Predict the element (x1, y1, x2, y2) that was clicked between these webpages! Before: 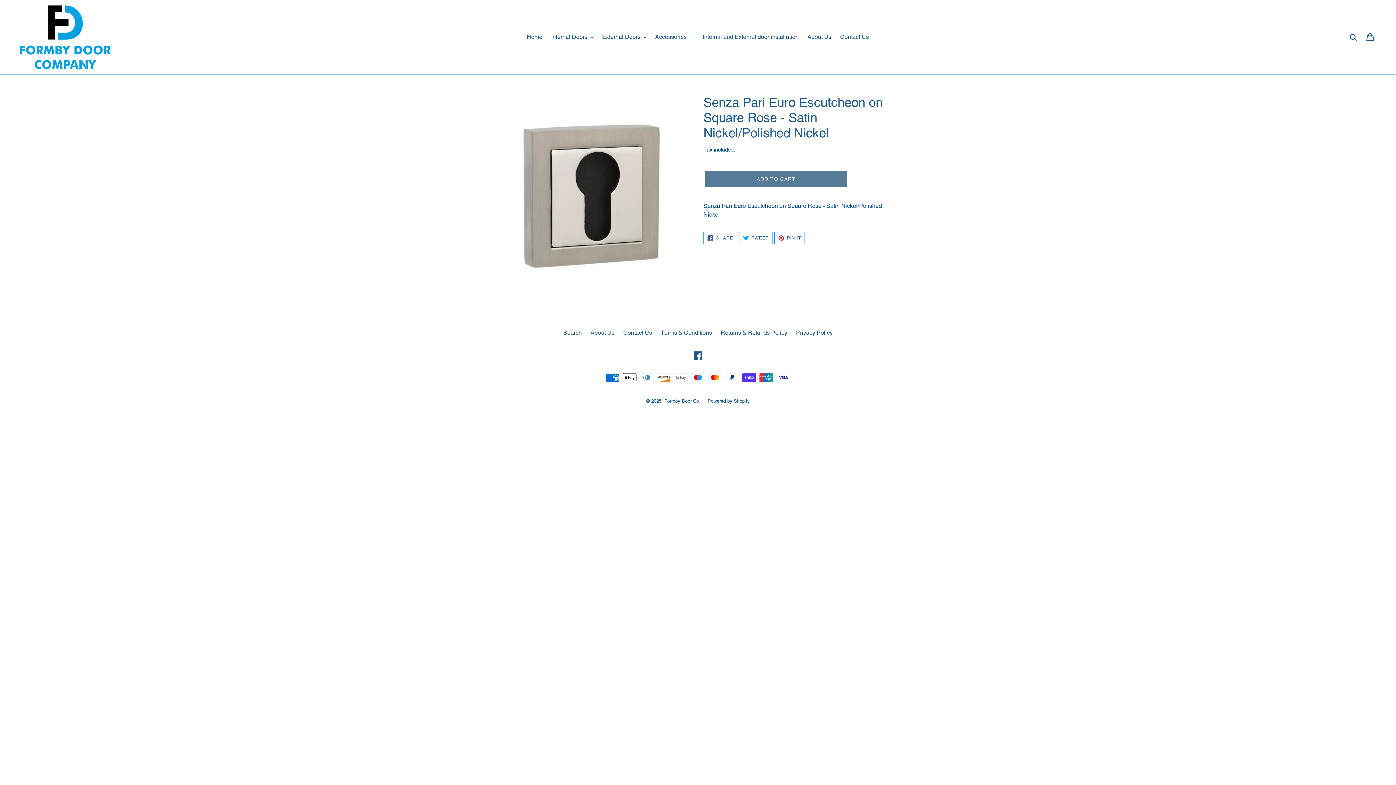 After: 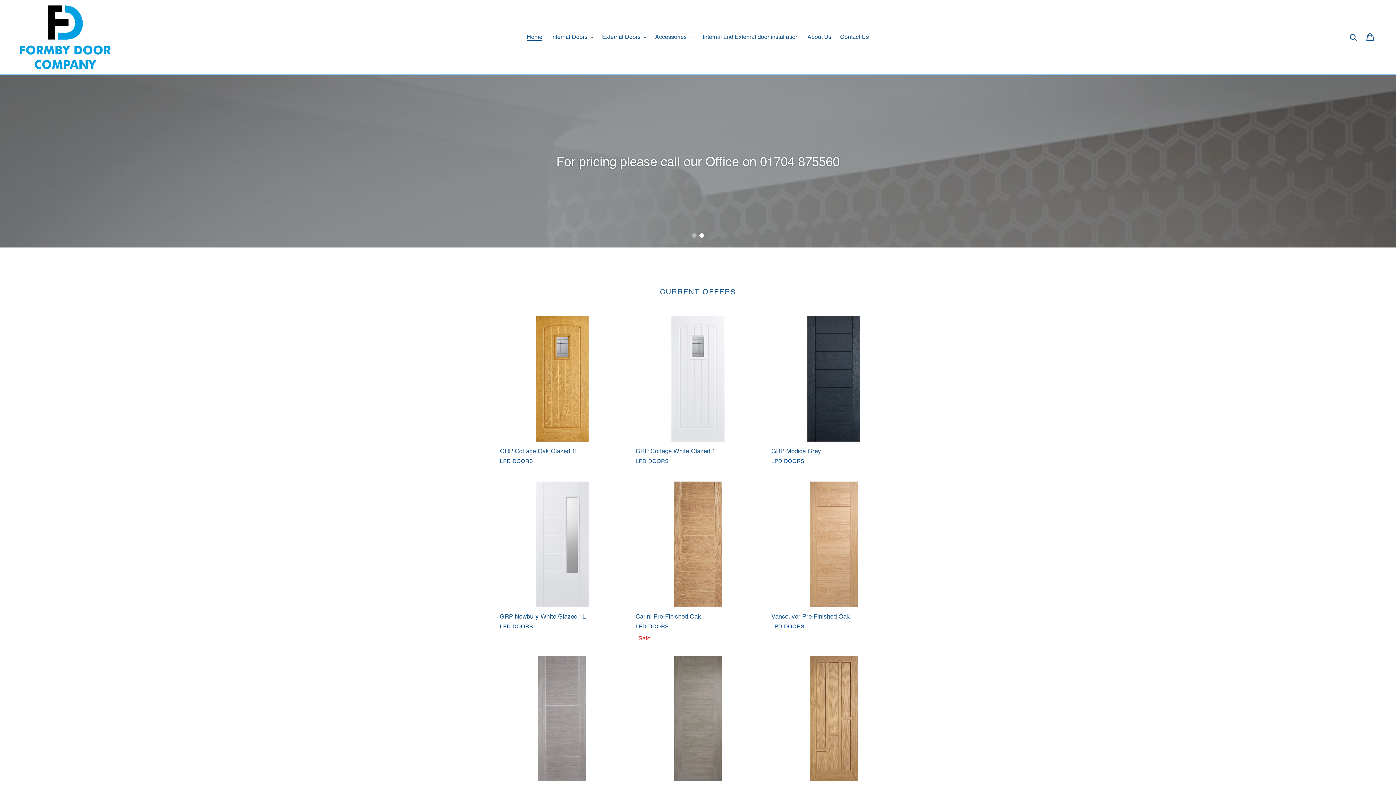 Action: bbox: (20, 5, 358, 68)